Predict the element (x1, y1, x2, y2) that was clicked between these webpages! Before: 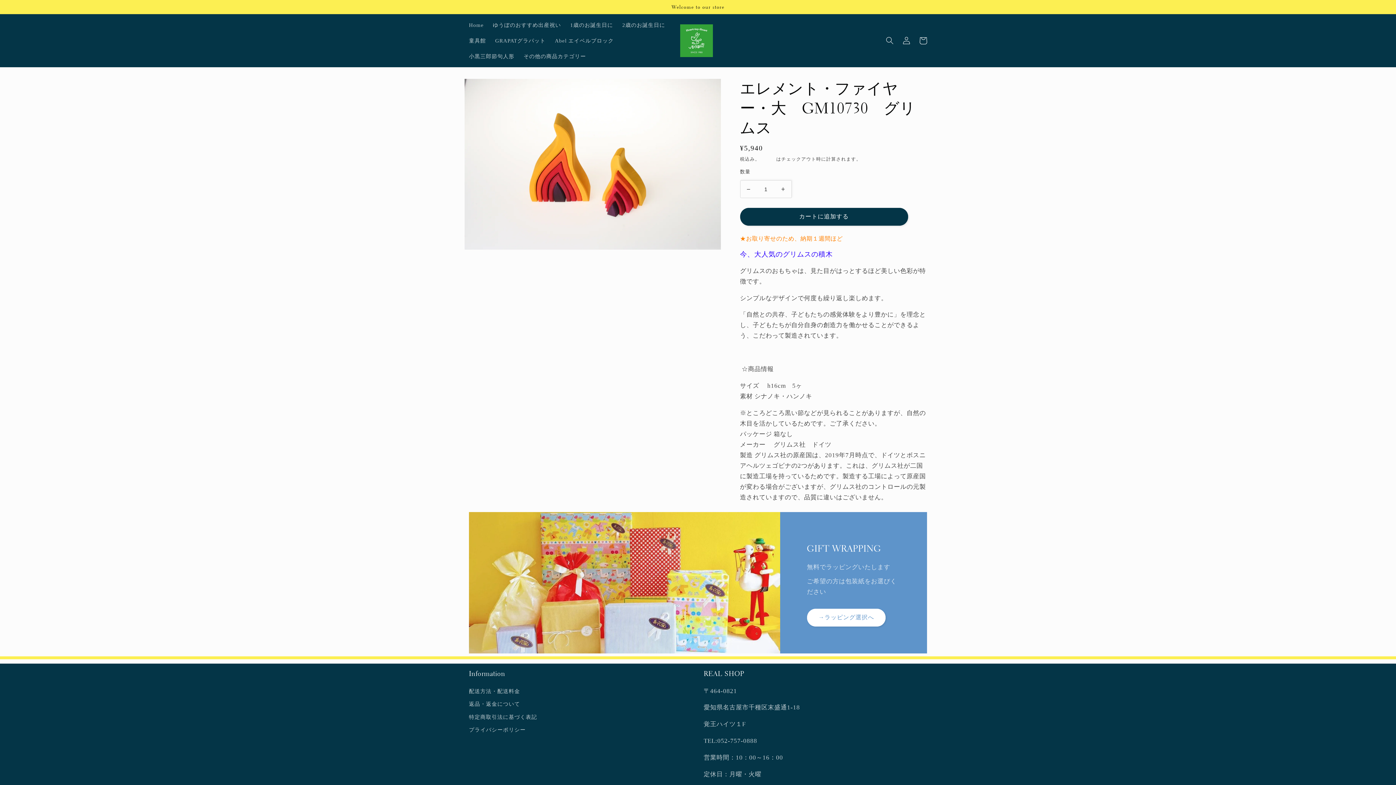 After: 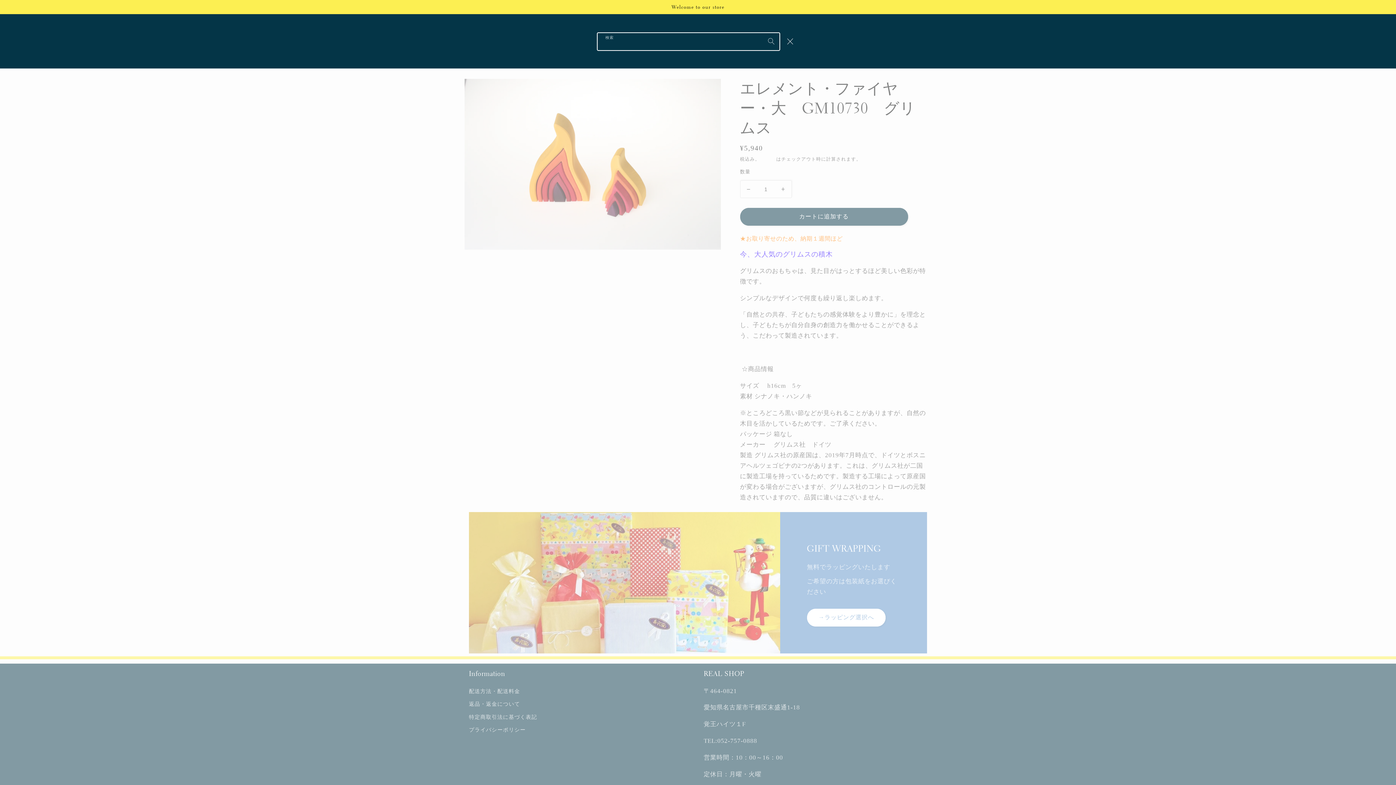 Action: label: 検索 bbox: (881, 32, 898, 49)